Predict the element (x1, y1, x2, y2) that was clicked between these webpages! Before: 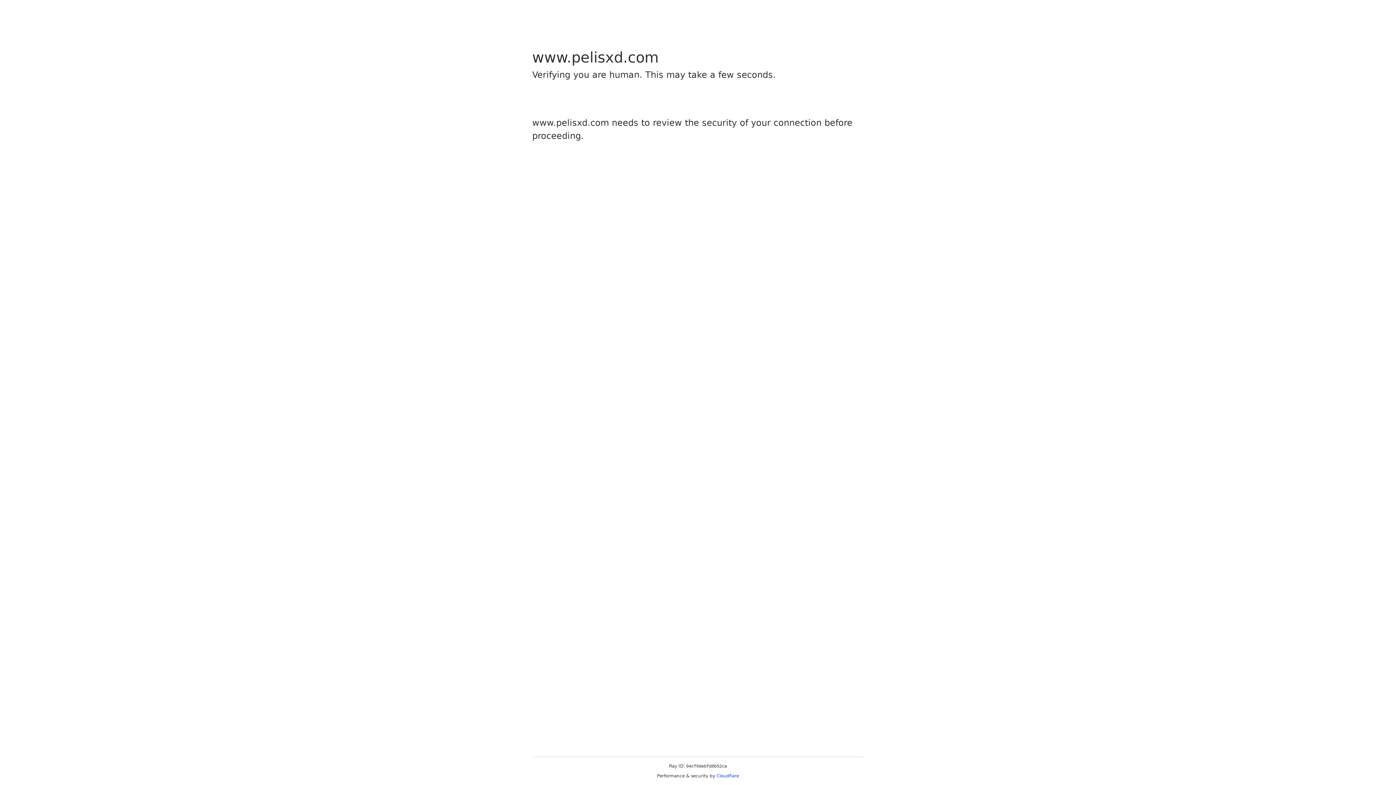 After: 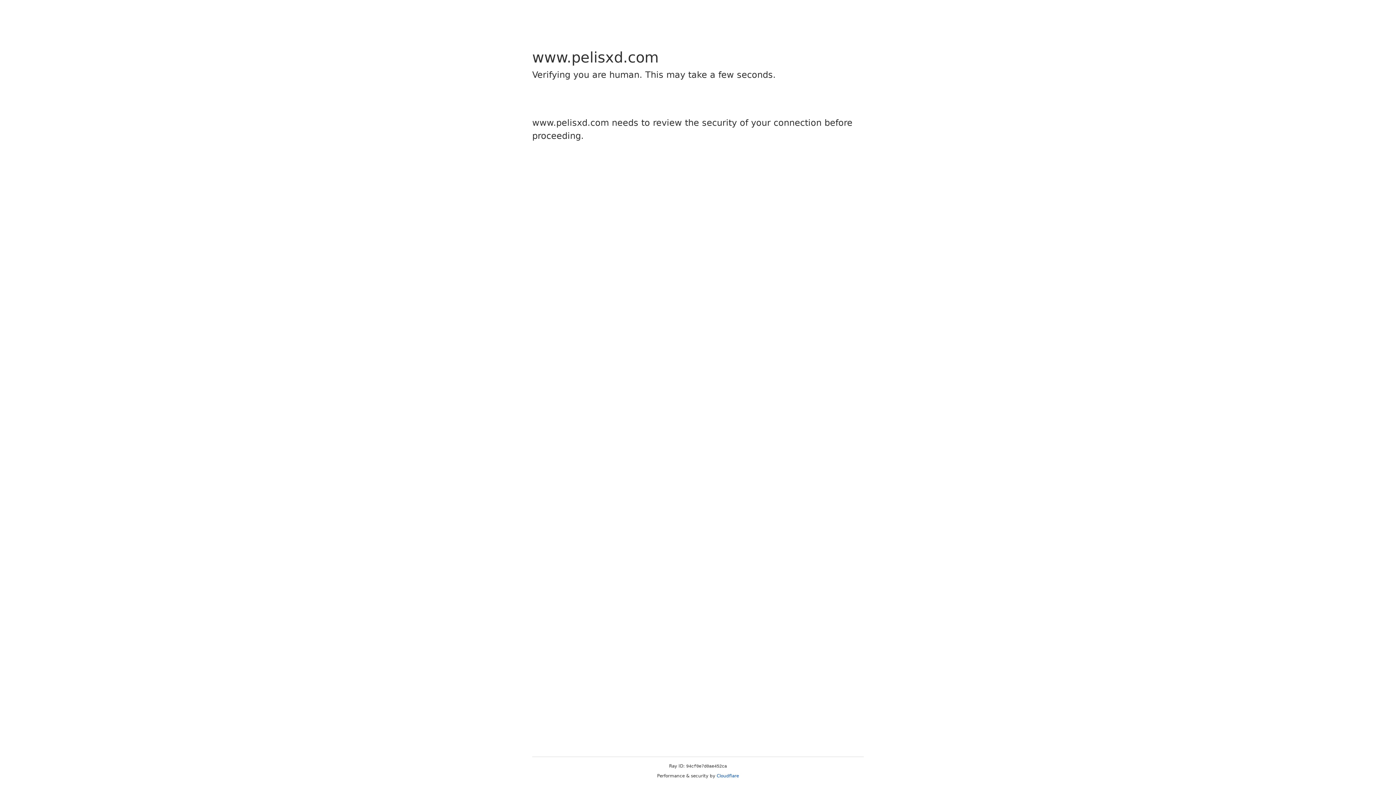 Action: label: Cloudflare bbox: (716, 773, 739, 778)